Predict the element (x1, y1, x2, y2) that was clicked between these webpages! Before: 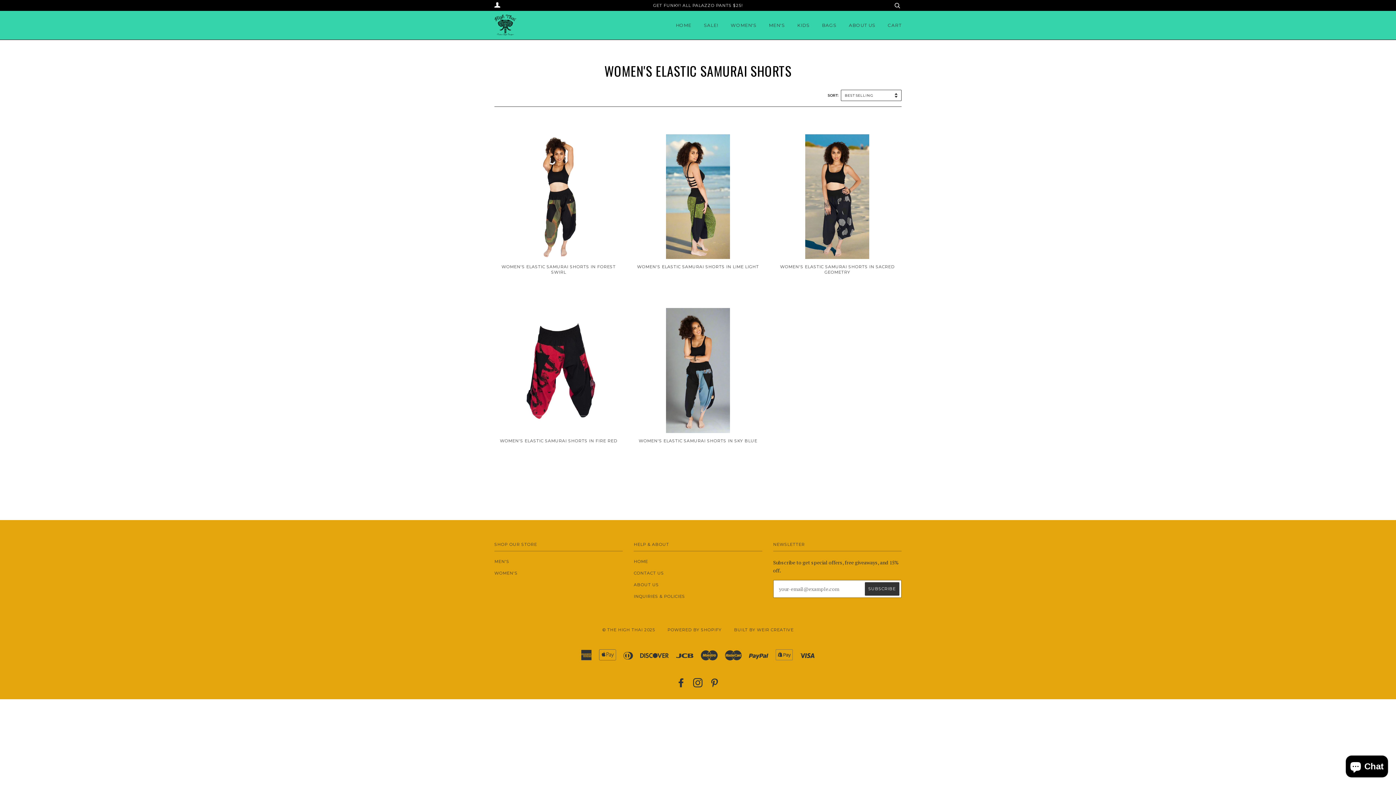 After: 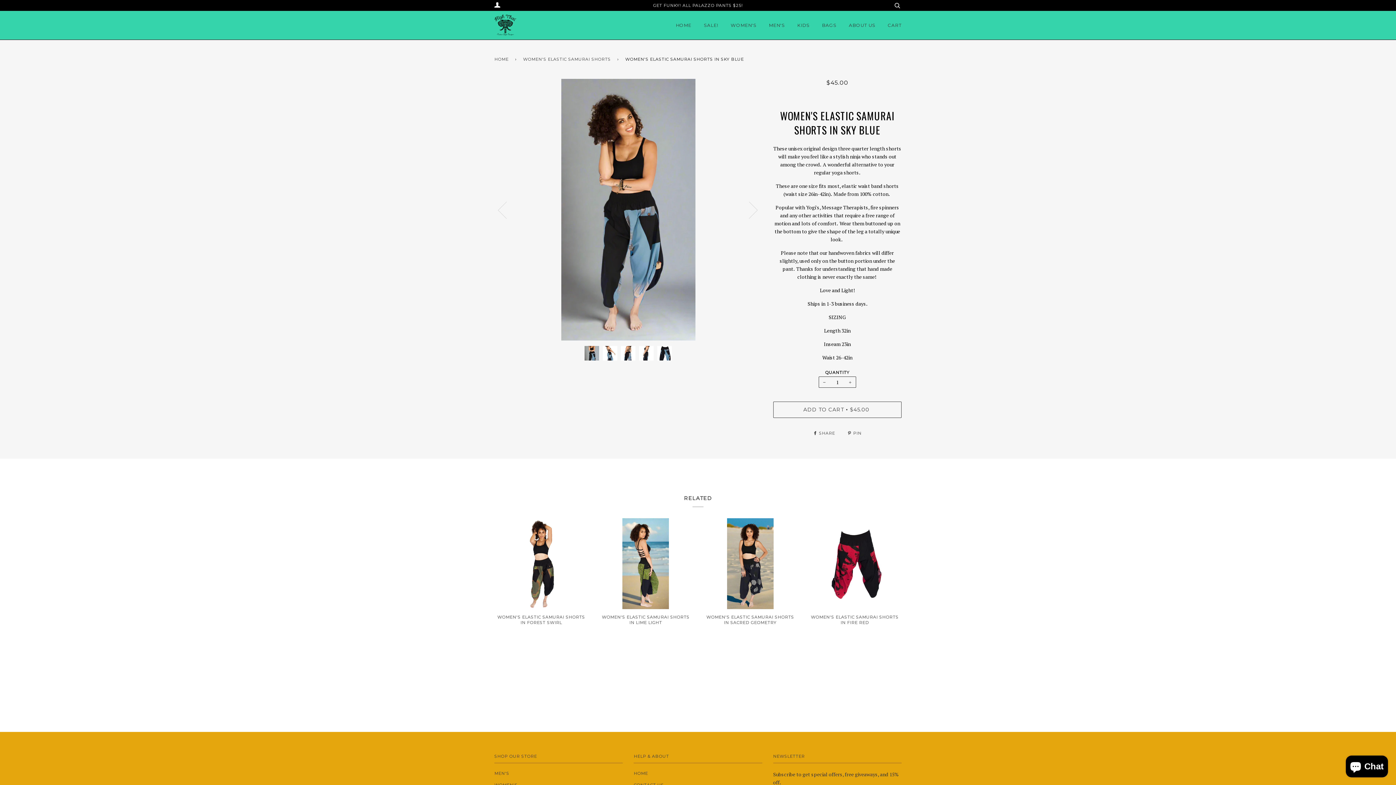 Action: label: WOMEN'S ELASTIC SAMURAI SHORTS IN SKY BLUE

$45.00 bbox: (633, 438, 762, 455)